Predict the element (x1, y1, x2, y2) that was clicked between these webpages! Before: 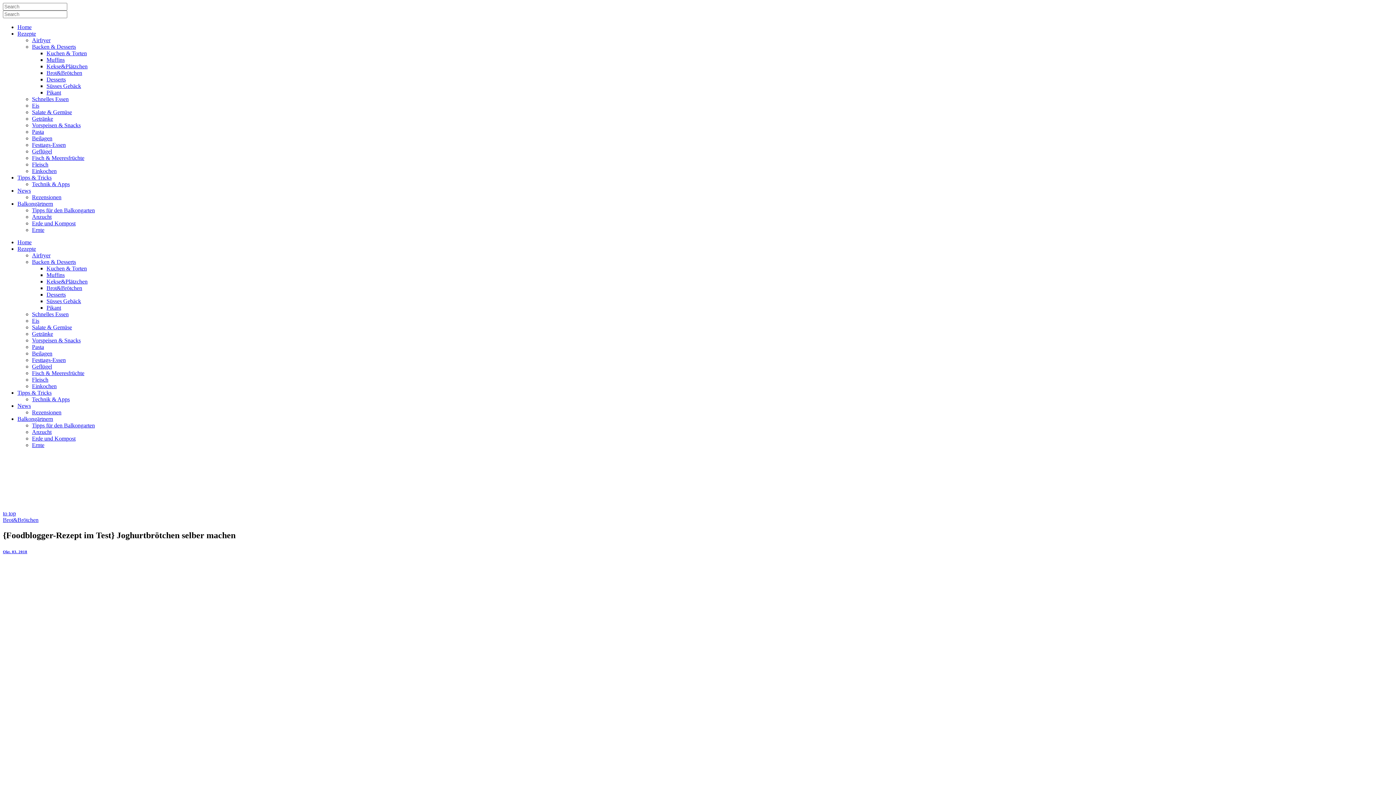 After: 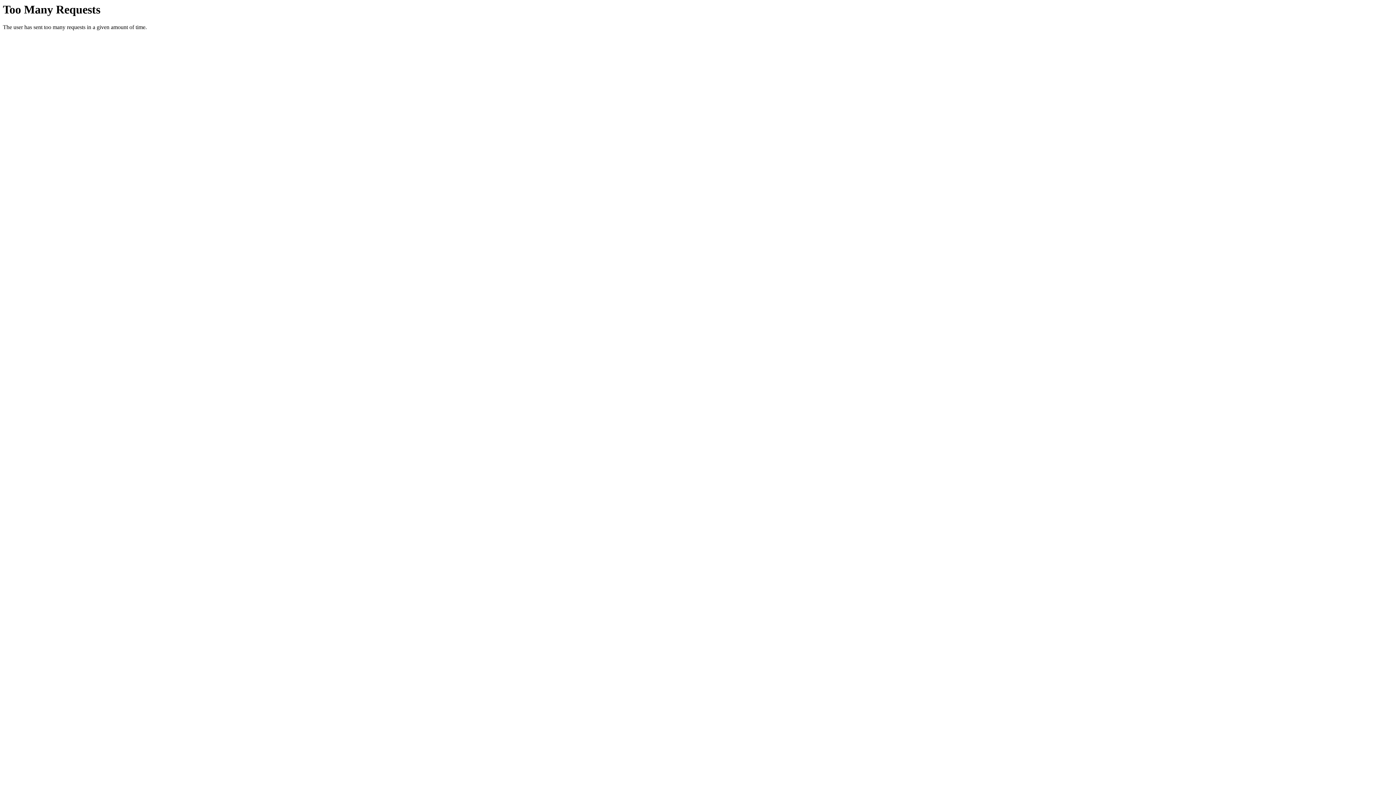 Action: bbox: (17, 245, 36, 252) label: Rezepte